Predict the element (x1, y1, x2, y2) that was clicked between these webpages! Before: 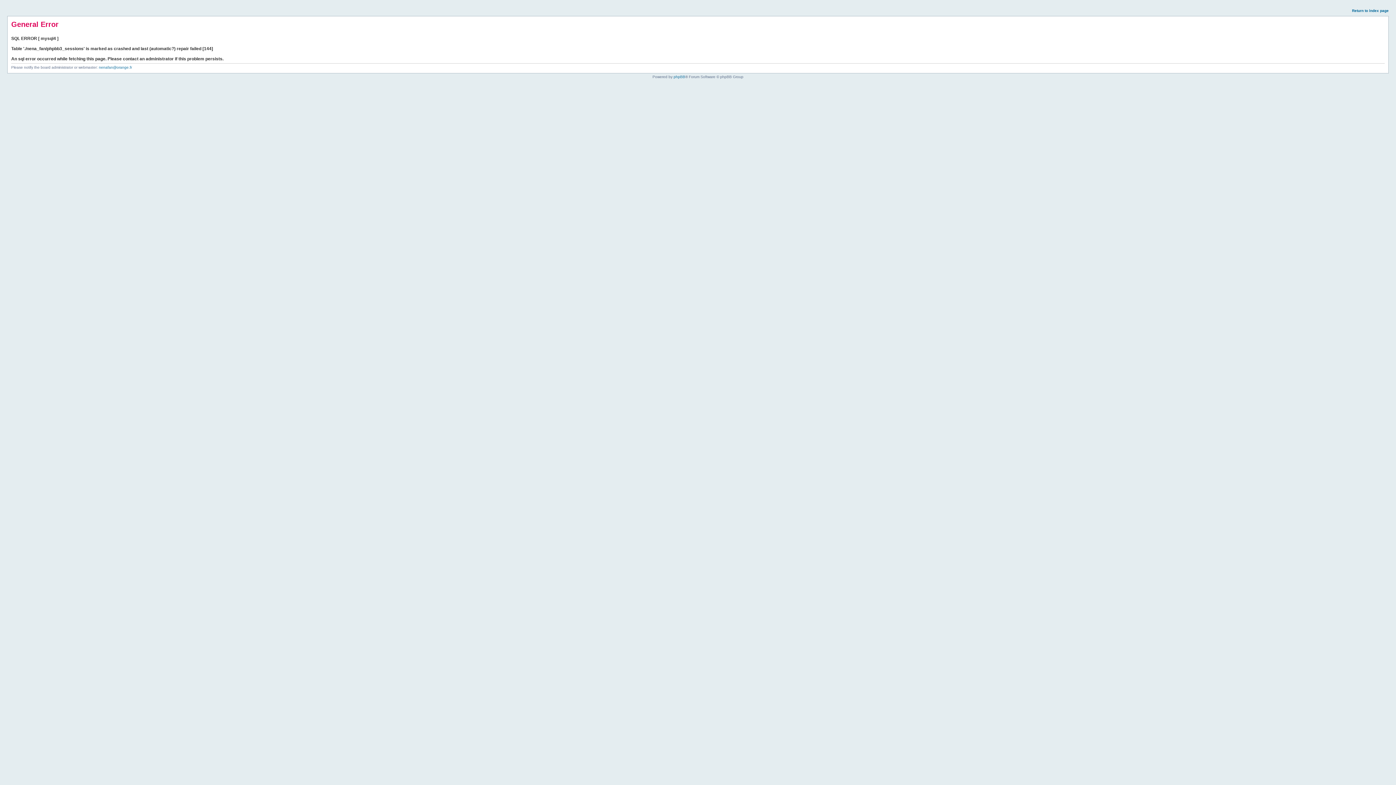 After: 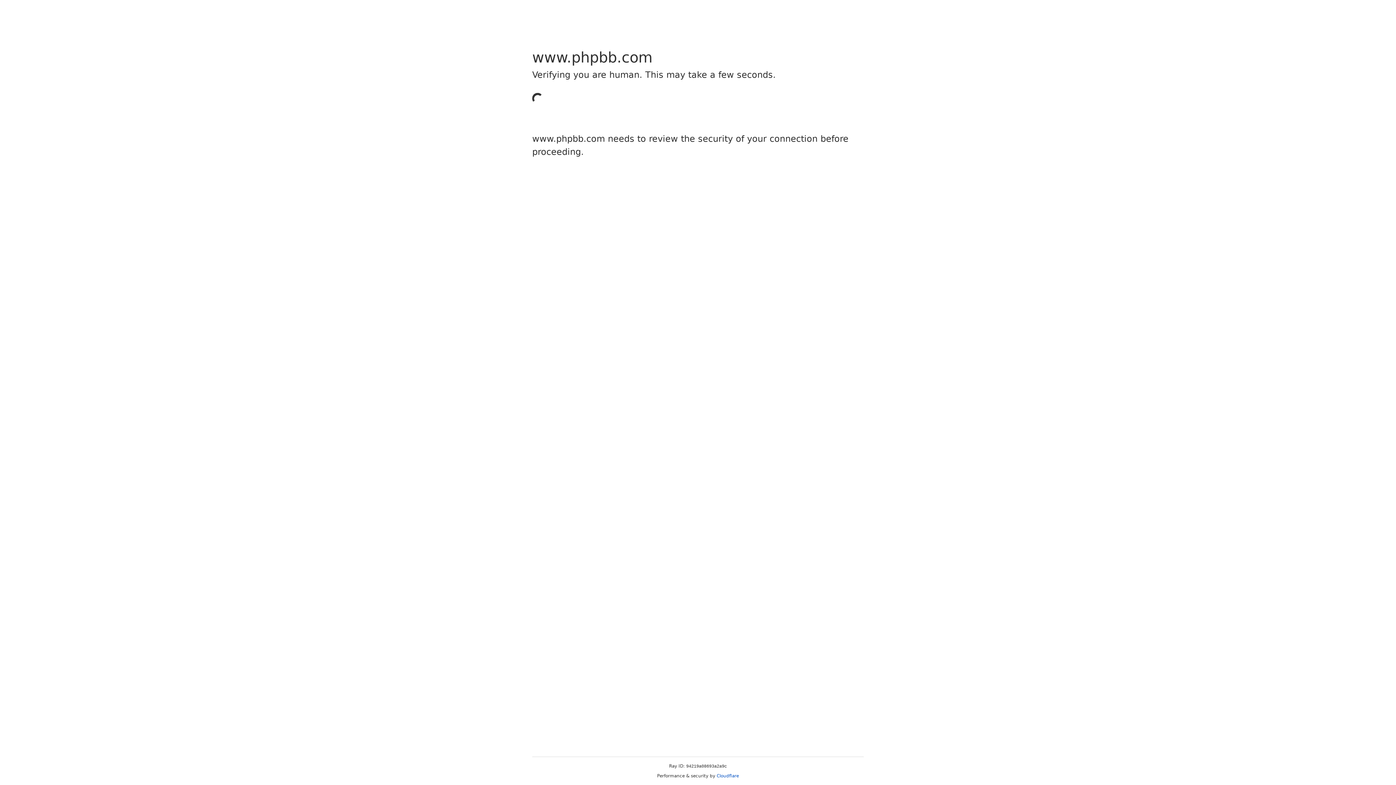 Action: label: phpBB bbox: (673, 74, 685, 78)